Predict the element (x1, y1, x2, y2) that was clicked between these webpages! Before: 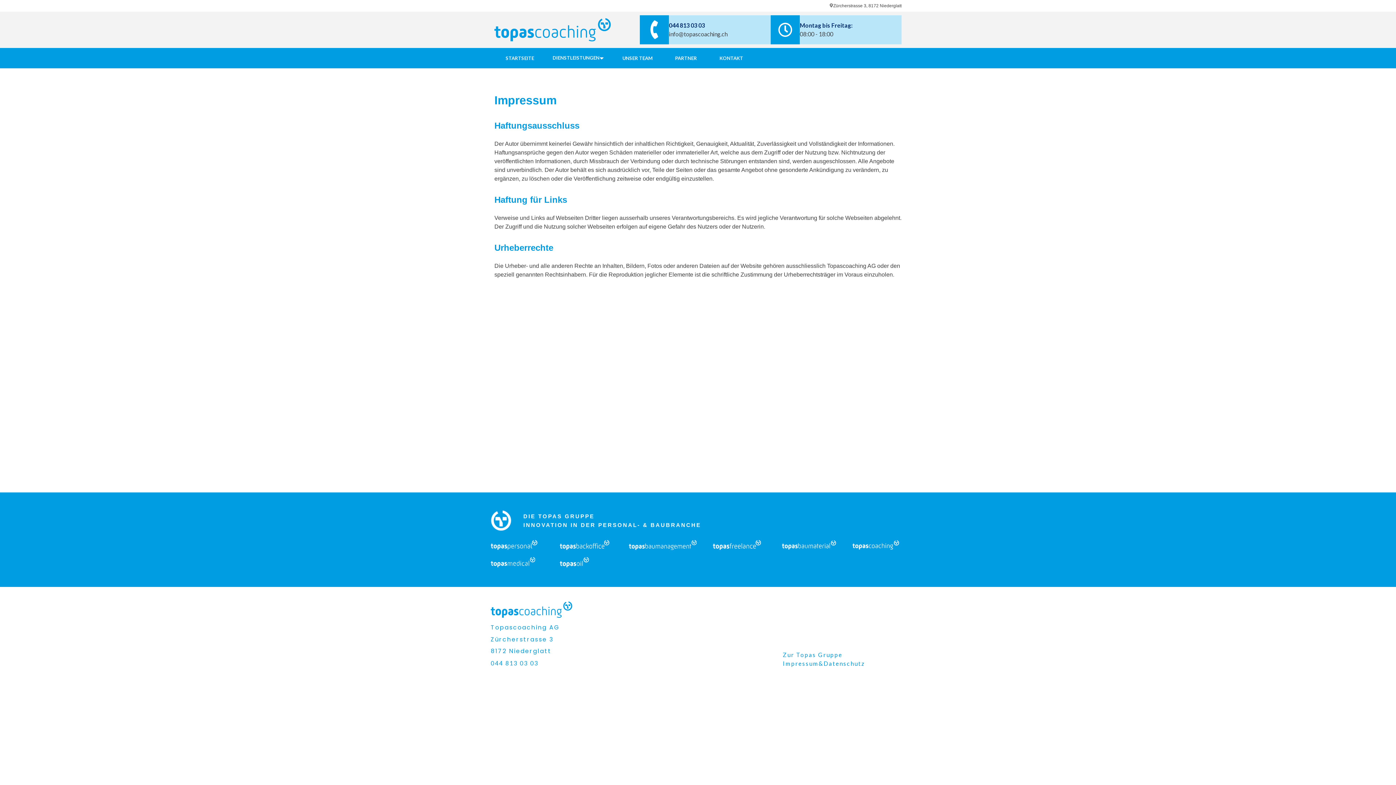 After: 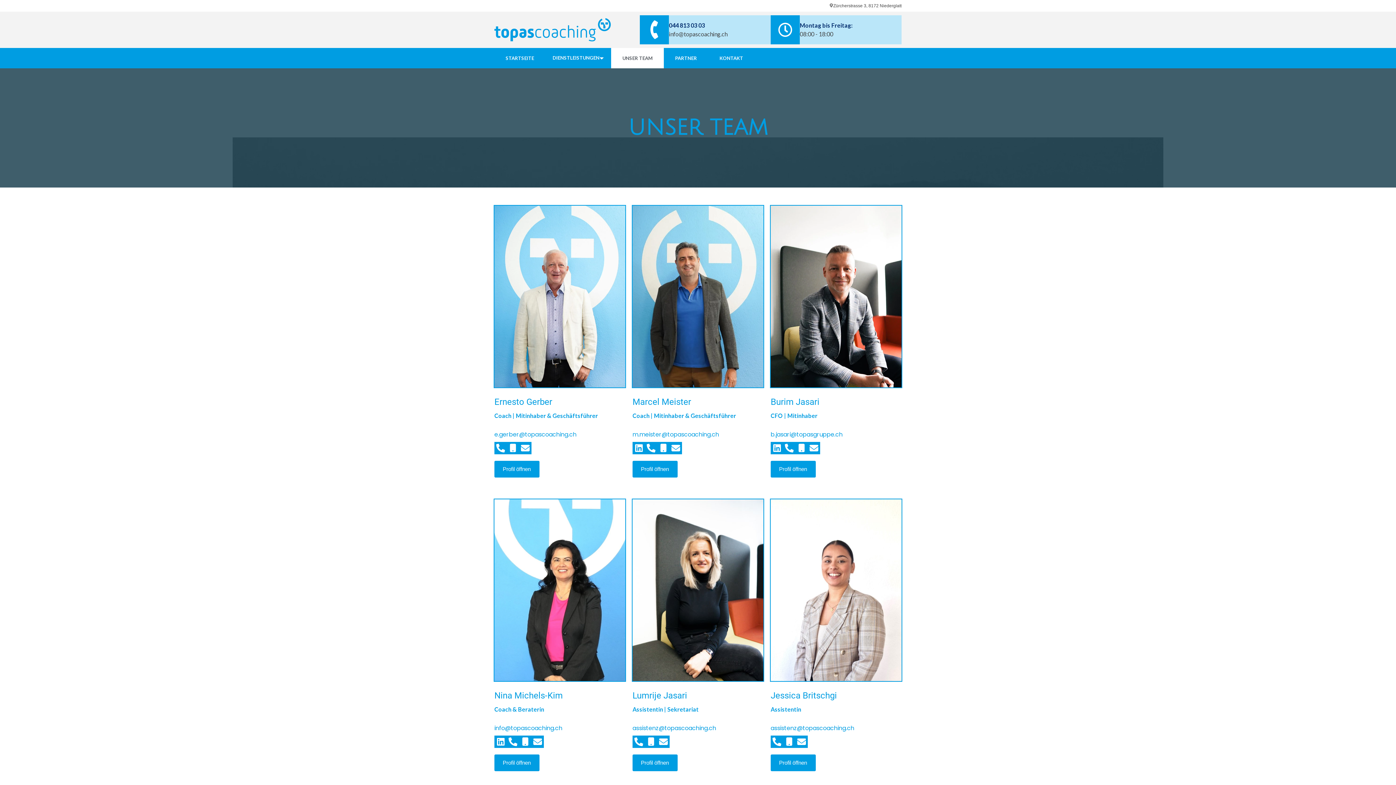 Action: label: UNSER TEAM bbox: (611, 48, 664, 68)